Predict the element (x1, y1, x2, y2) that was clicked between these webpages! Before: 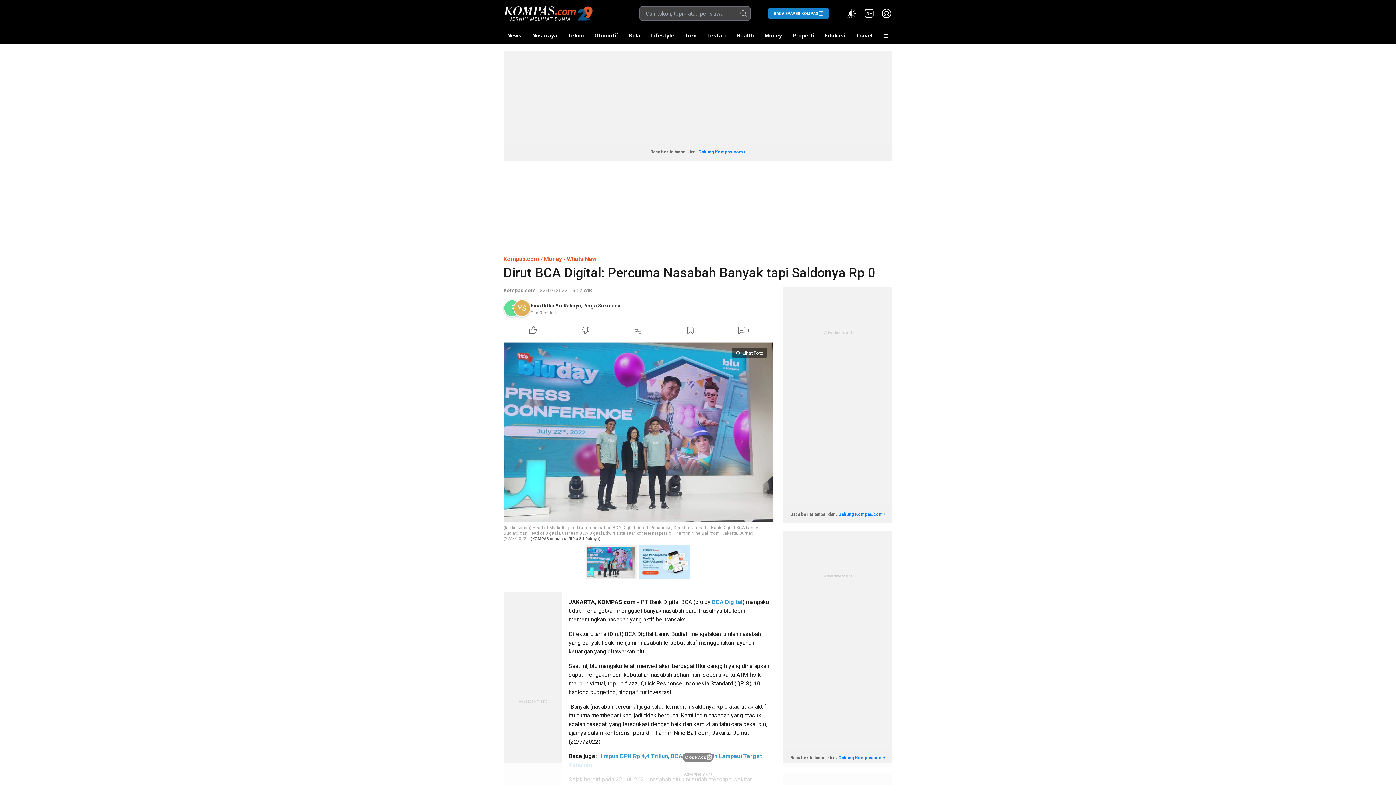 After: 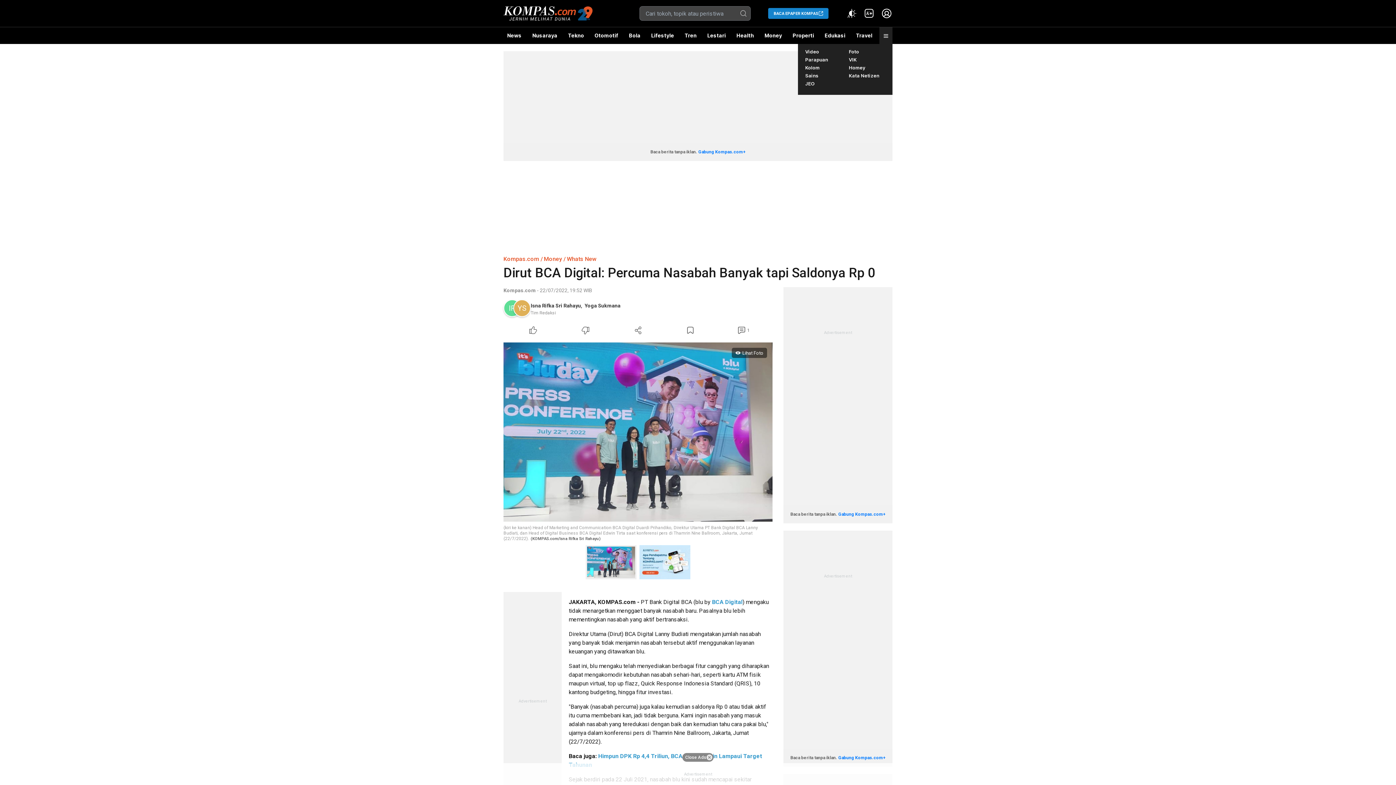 Action: bbox: (879, 27, 892, 44)